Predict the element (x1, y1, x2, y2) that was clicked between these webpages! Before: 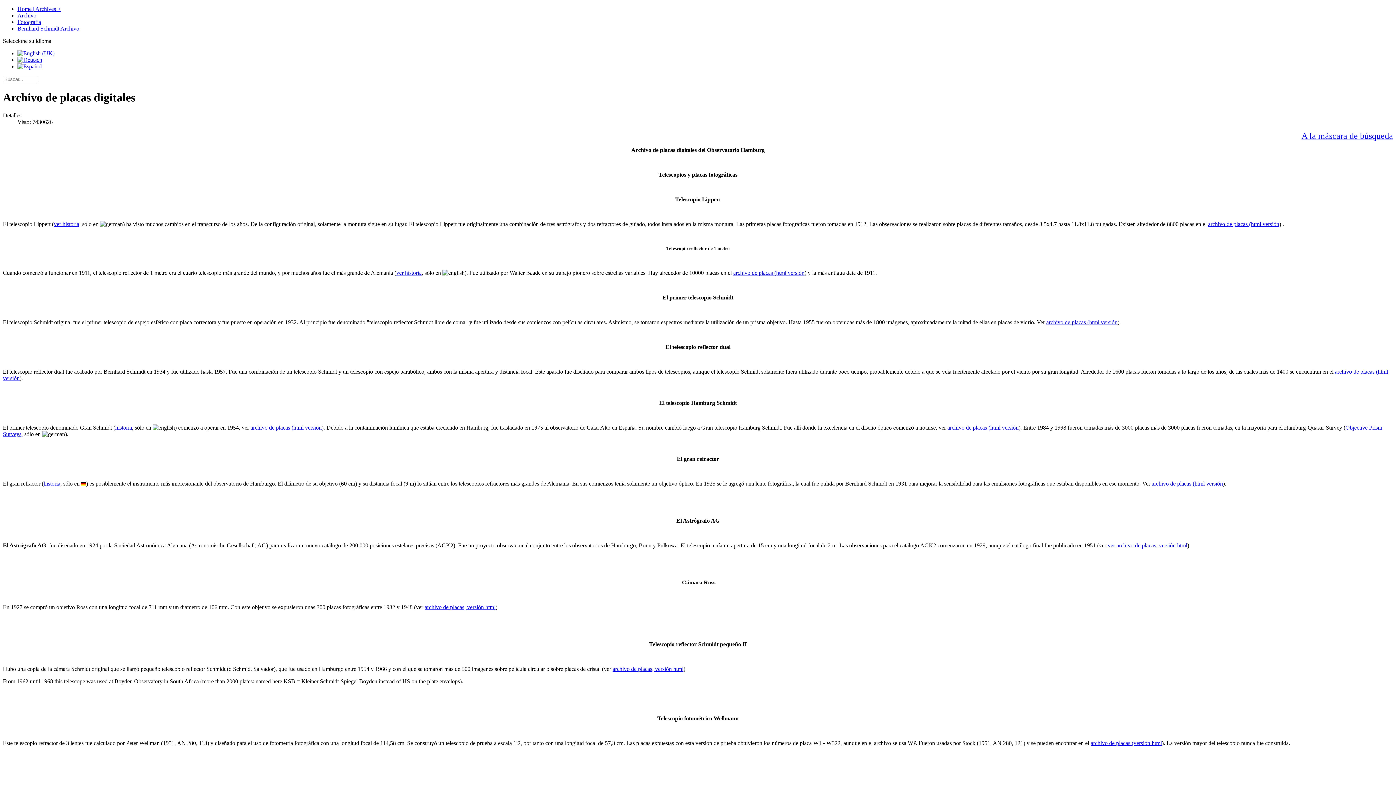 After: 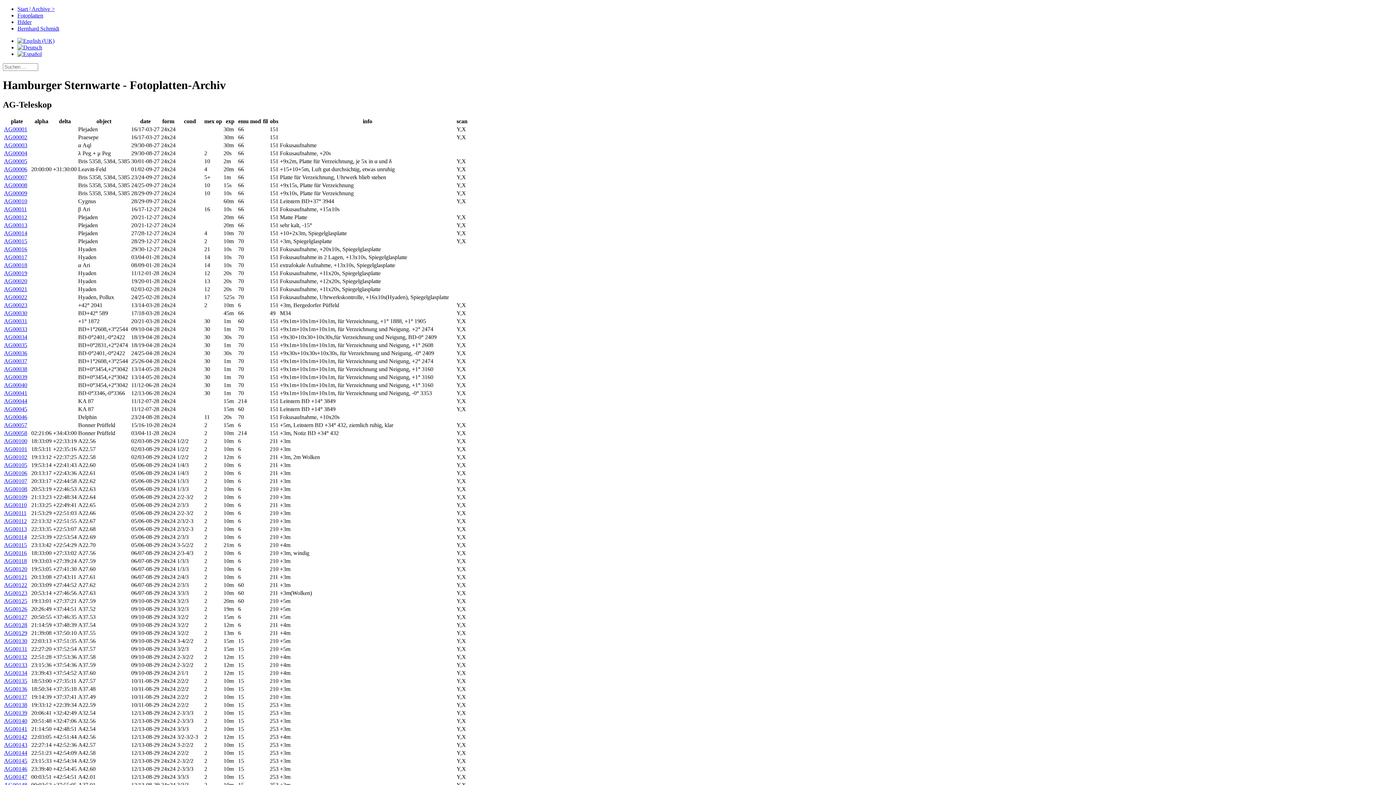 Action: label: ver archivo de placas, versión html bbox: (1108, 542, 1187, 548)